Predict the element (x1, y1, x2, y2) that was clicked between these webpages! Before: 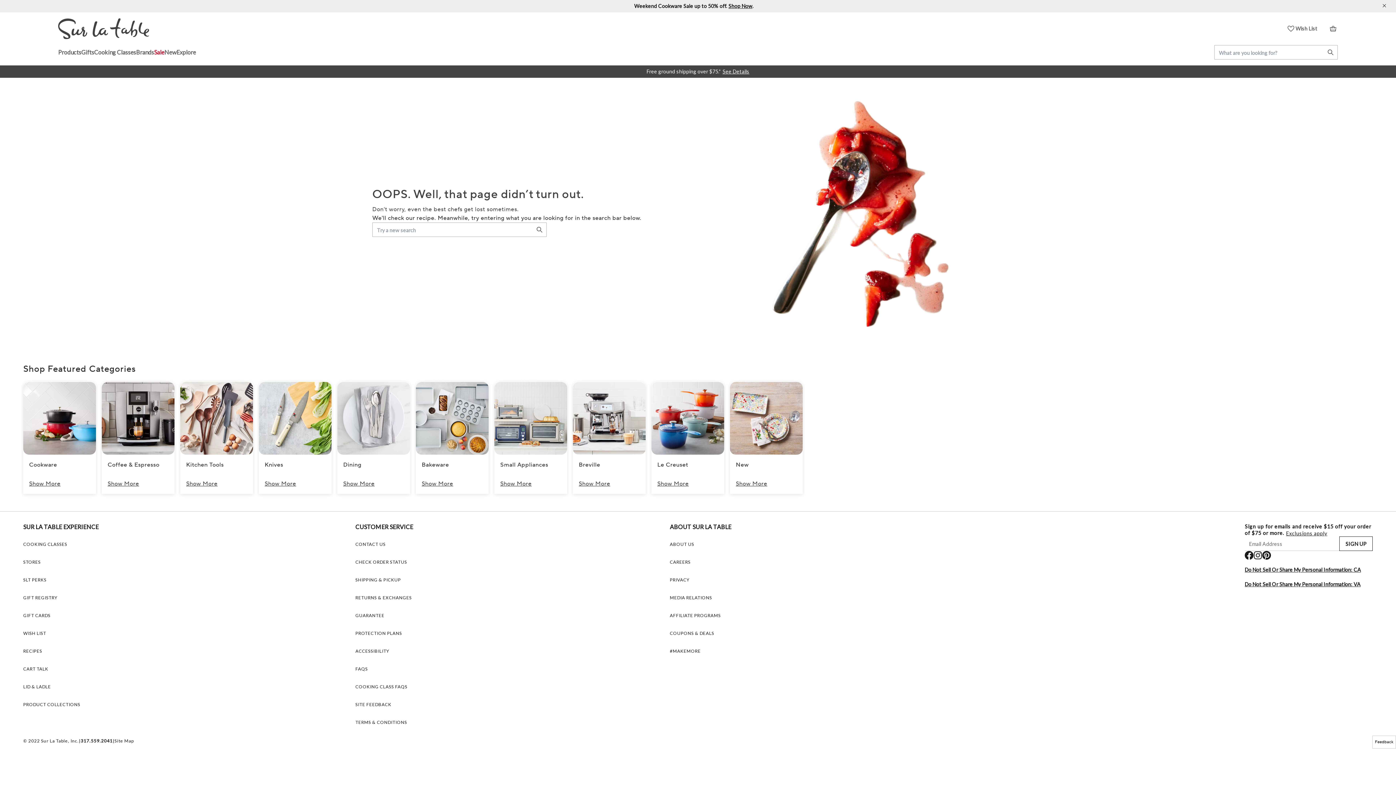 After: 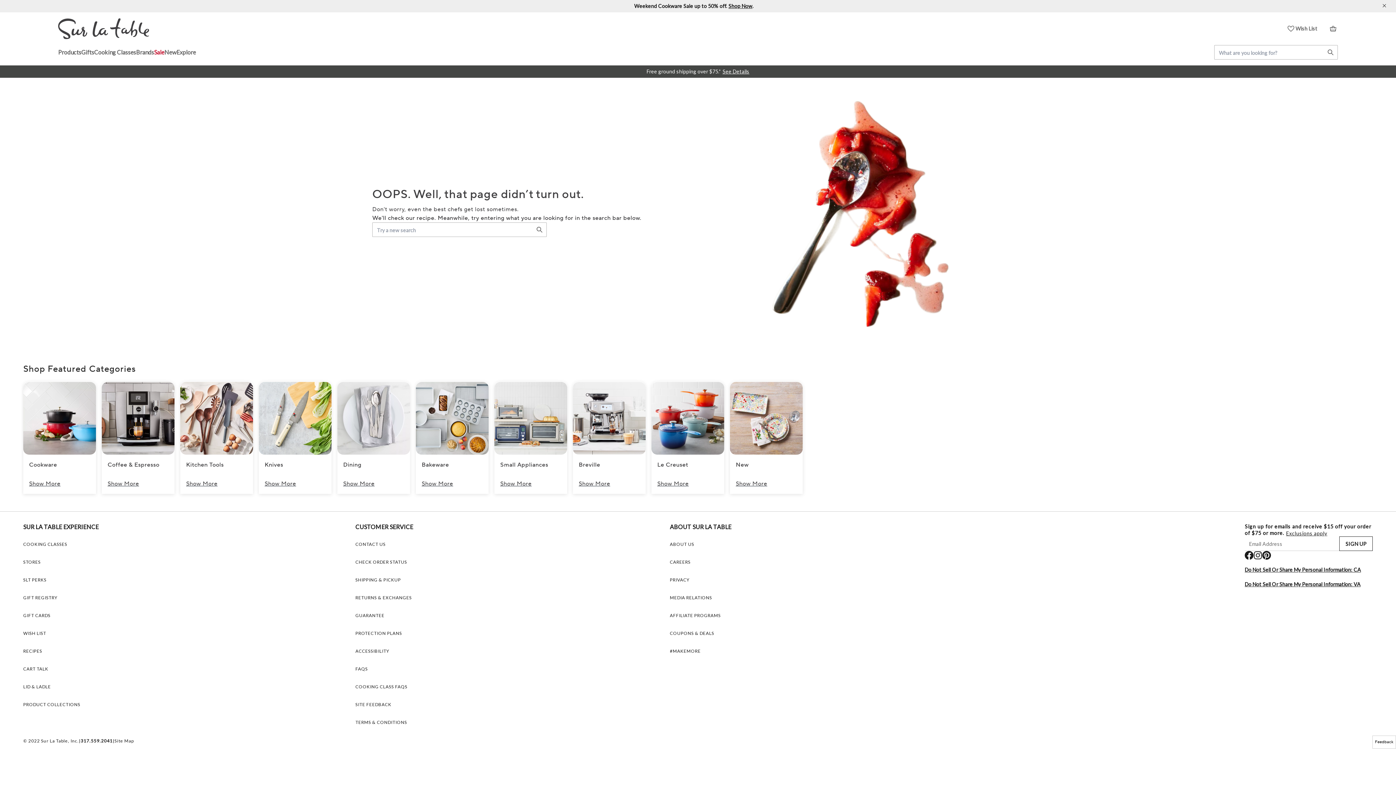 Action: bbox: (1245, 551, 1253, 560)